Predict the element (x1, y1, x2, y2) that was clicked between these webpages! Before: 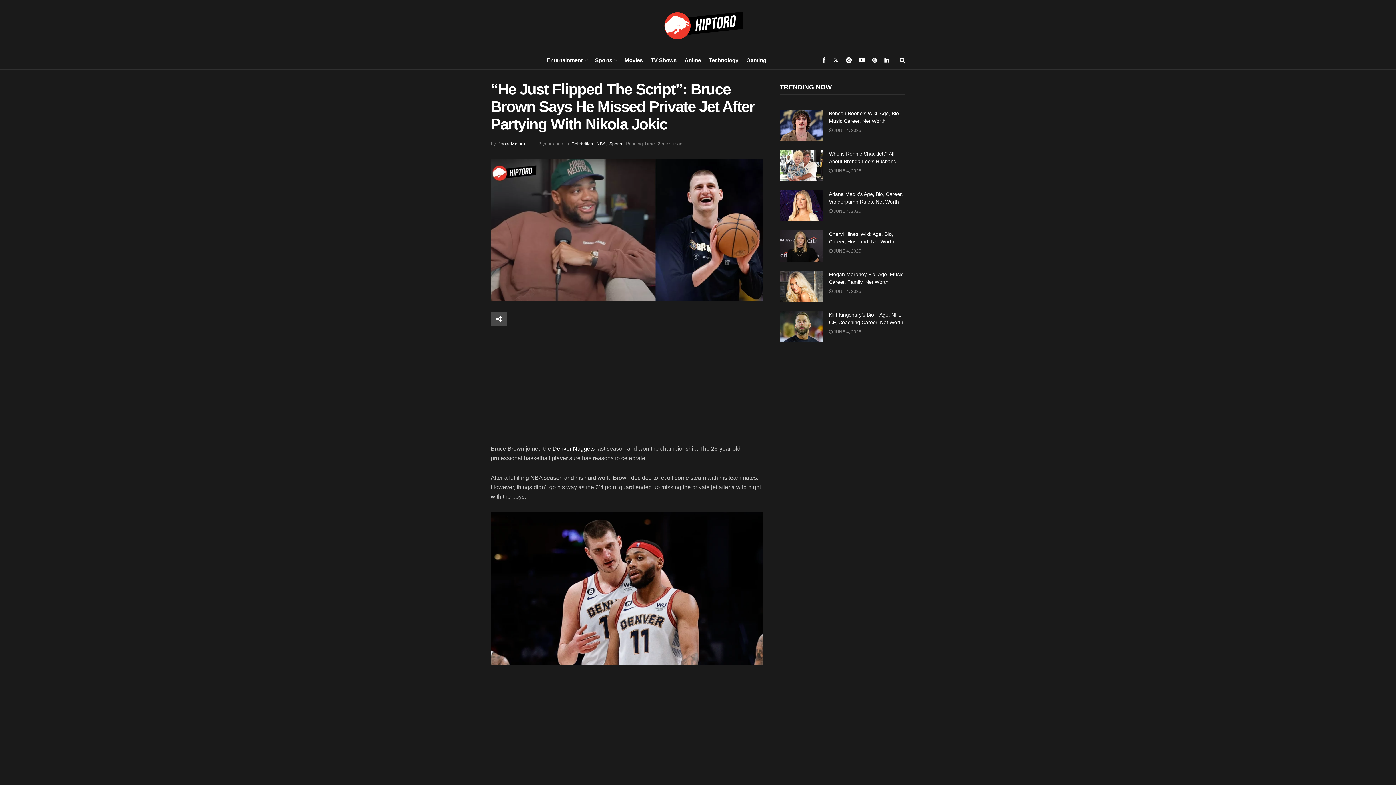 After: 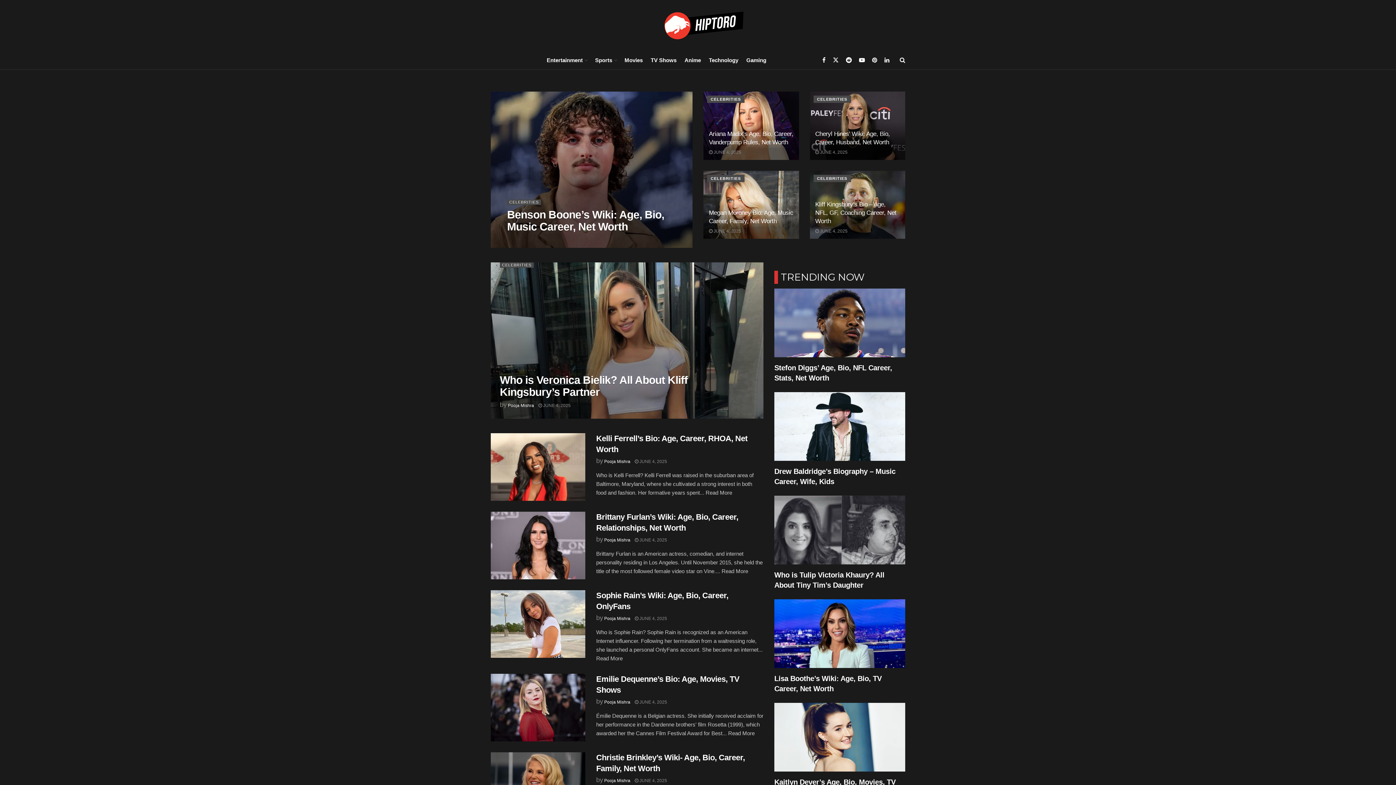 Action: bbox: (652, 11, 743, 39)